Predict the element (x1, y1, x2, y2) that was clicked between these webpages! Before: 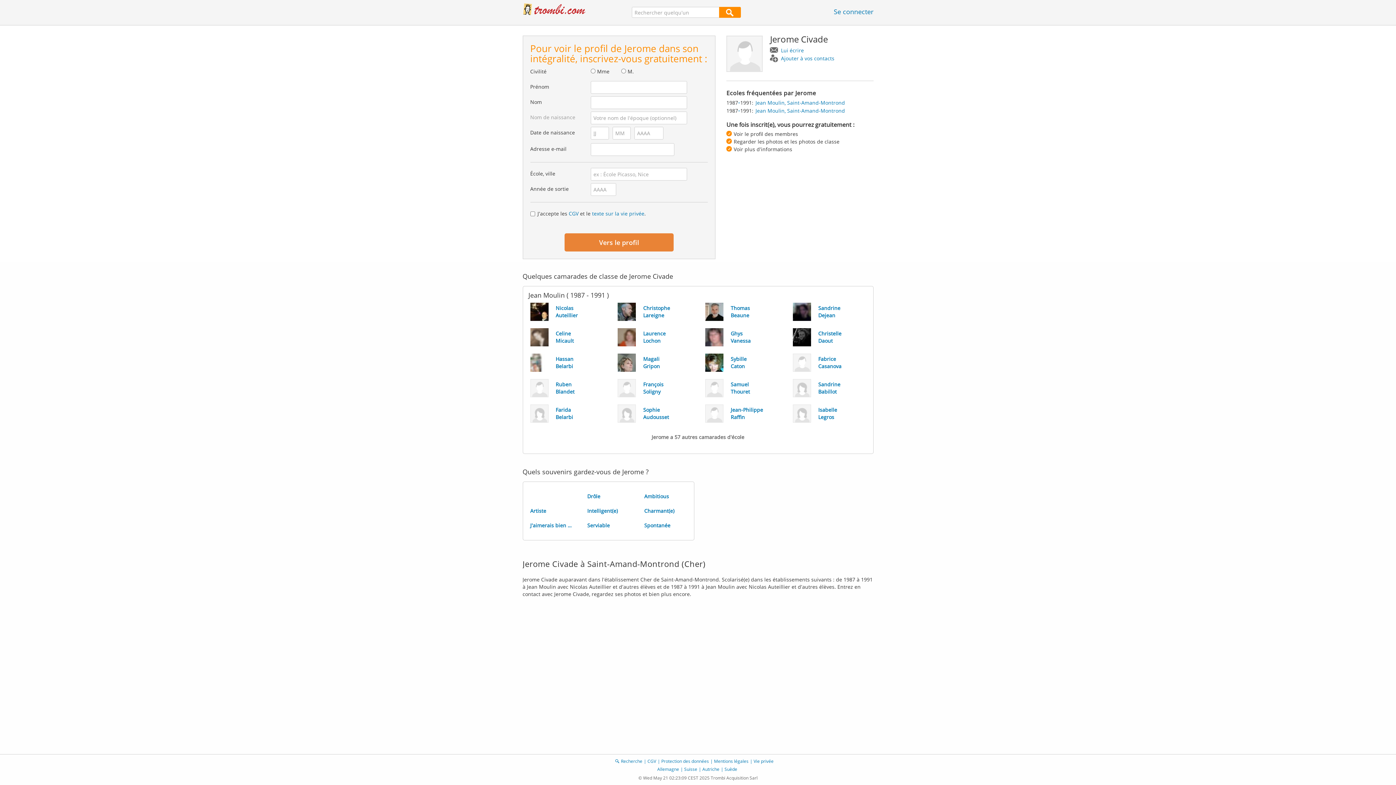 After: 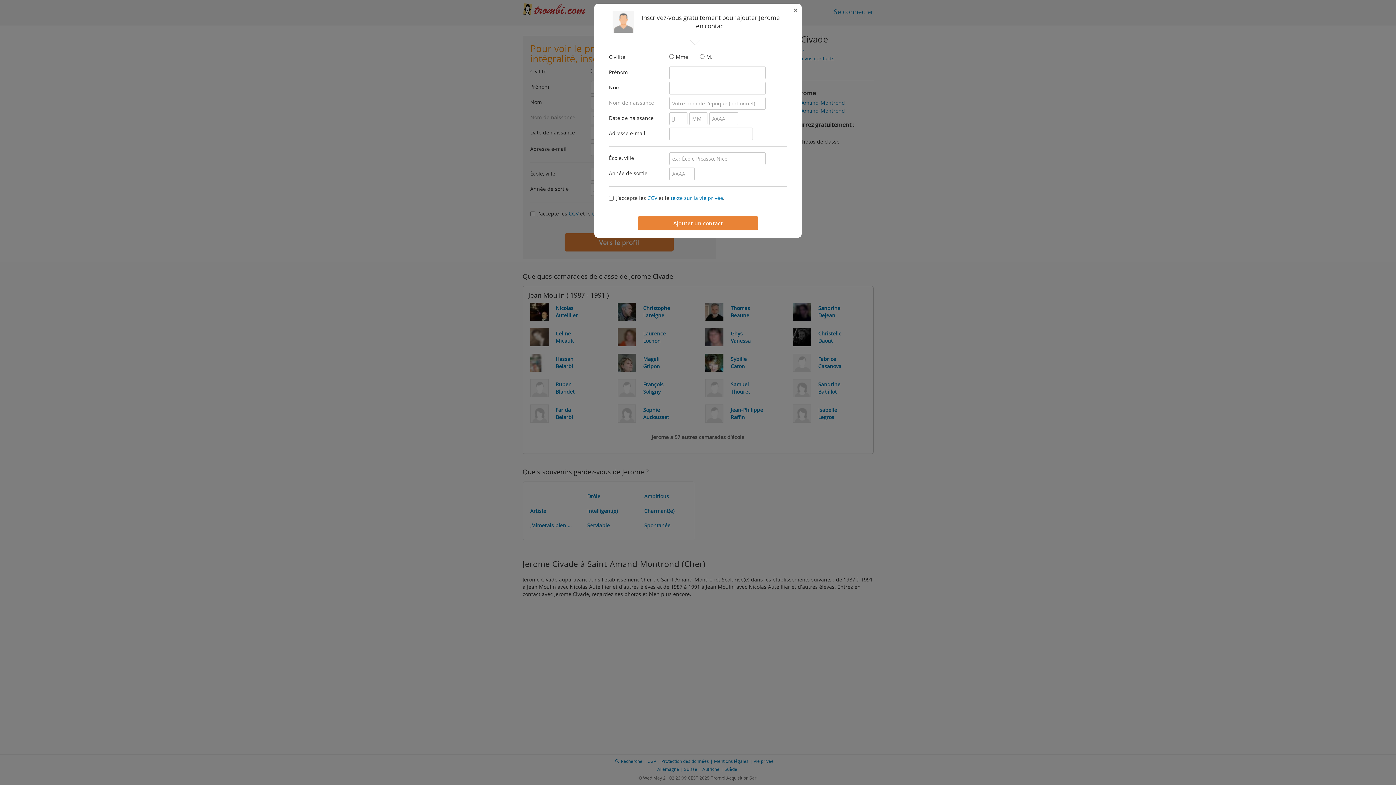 Action: label: Ajouter à vos contacts bbox: (770, 54, 834, 62)